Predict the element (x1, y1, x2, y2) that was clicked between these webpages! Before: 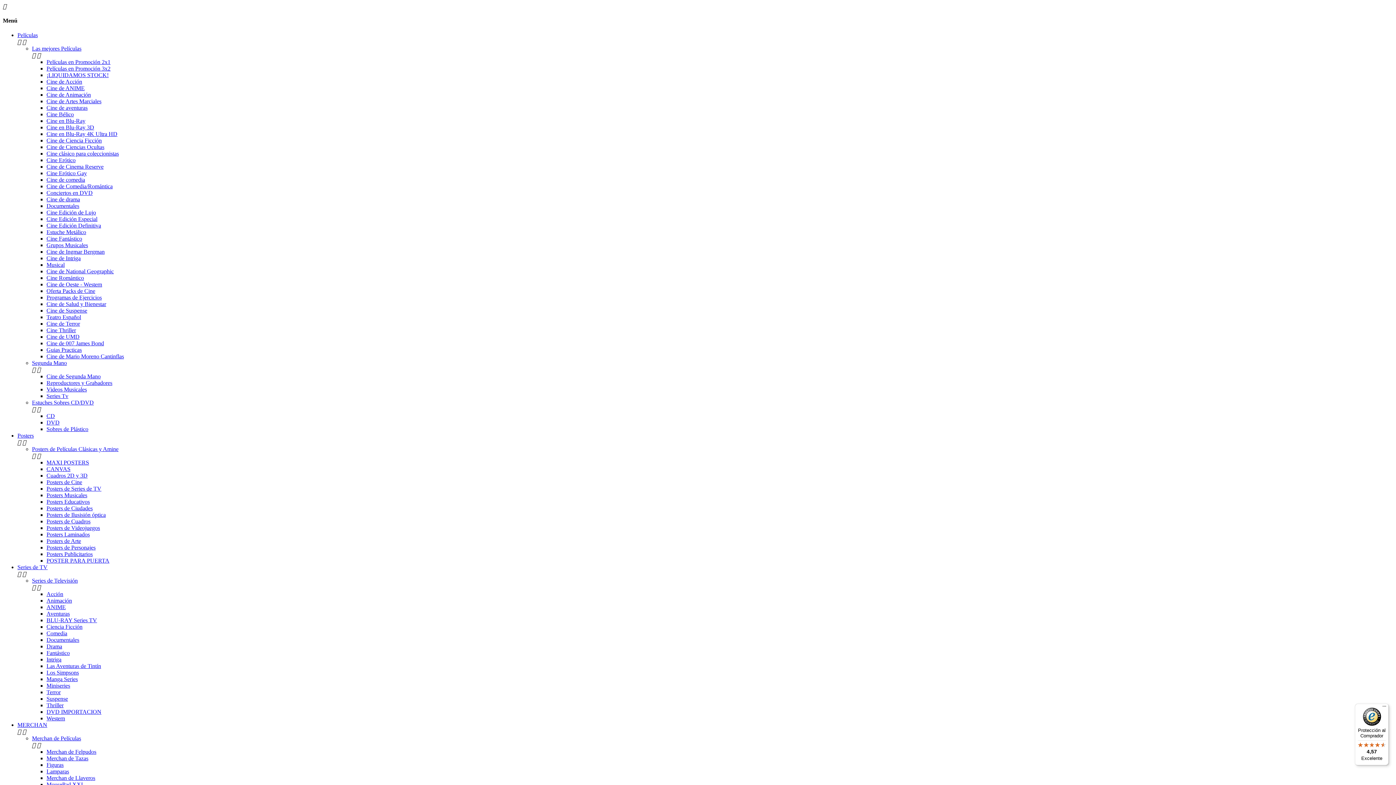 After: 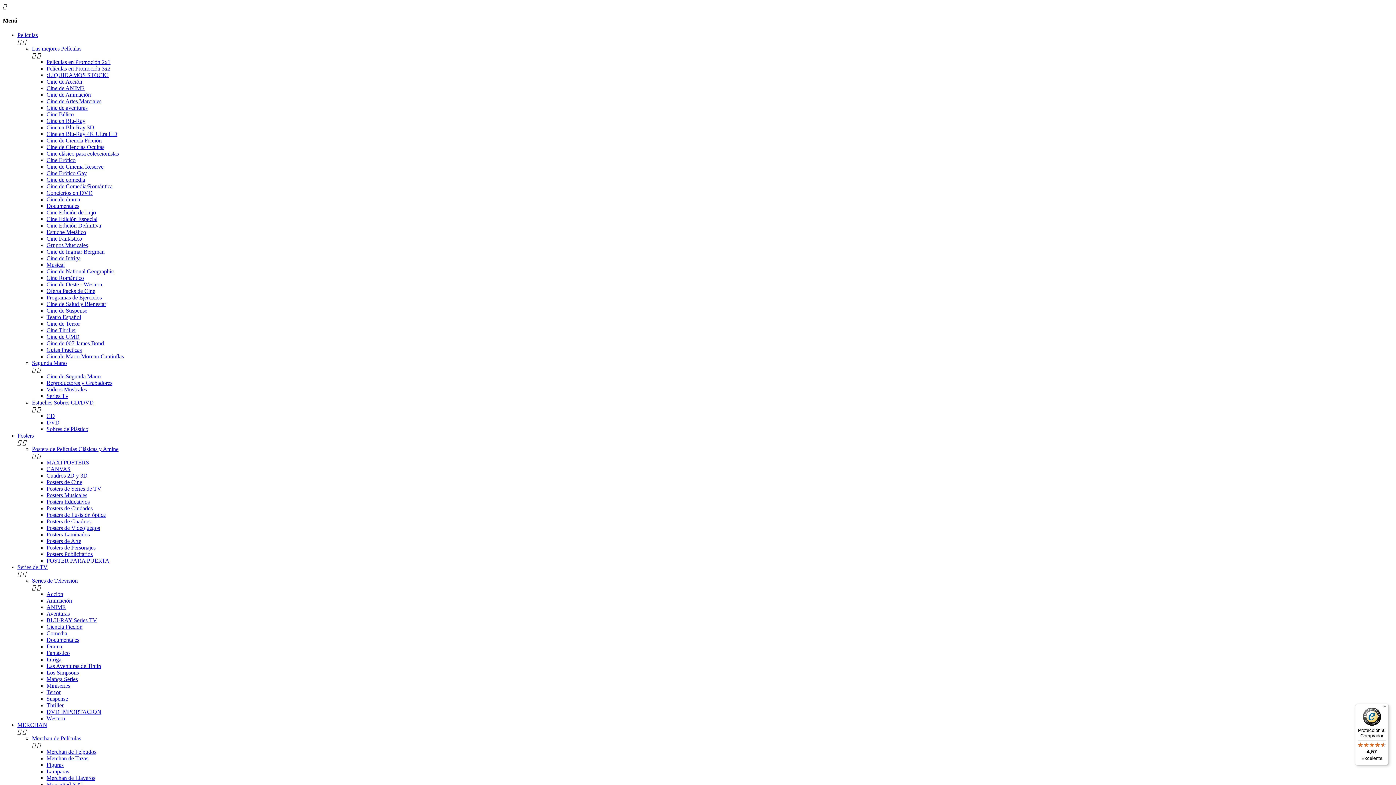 Action: bbox: (46, 111, 73, 117) label: Cine Bélico